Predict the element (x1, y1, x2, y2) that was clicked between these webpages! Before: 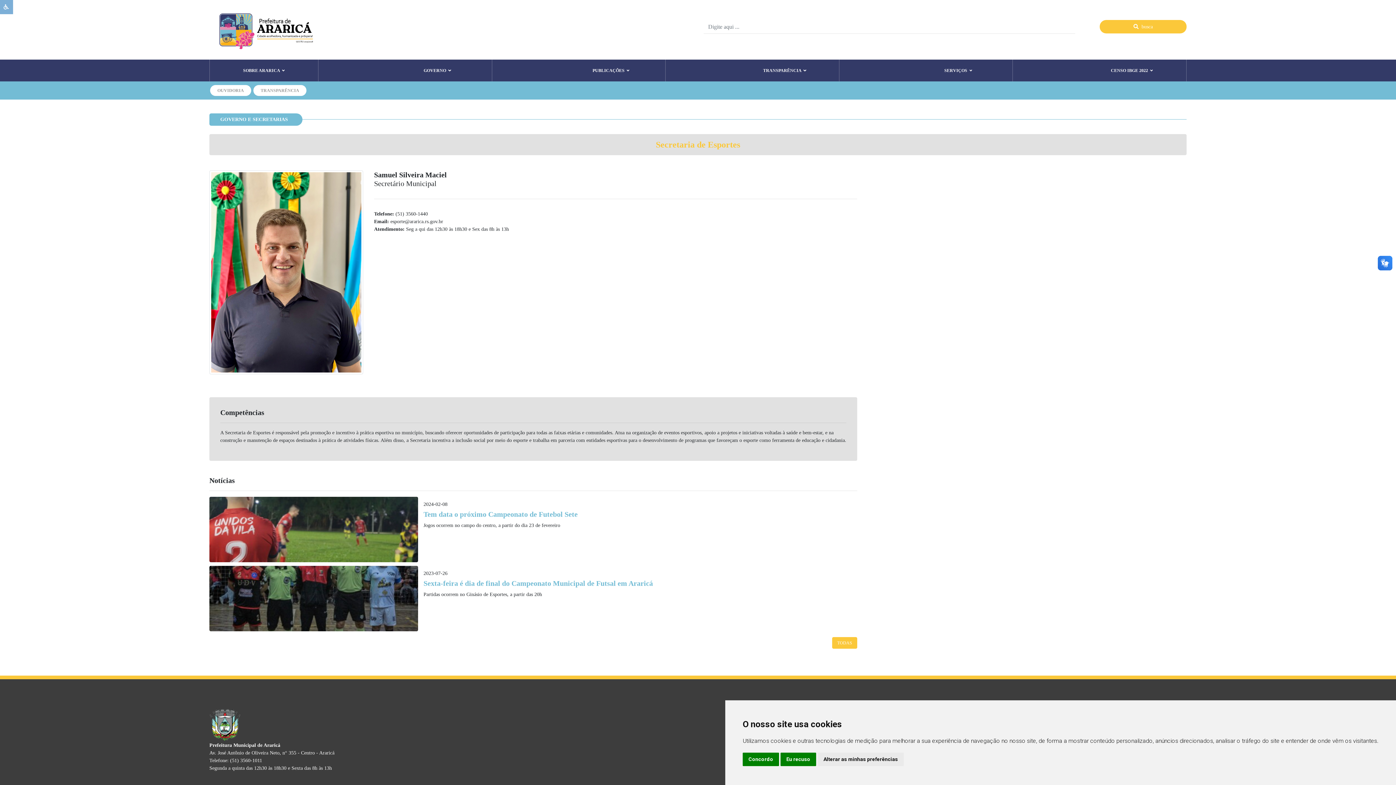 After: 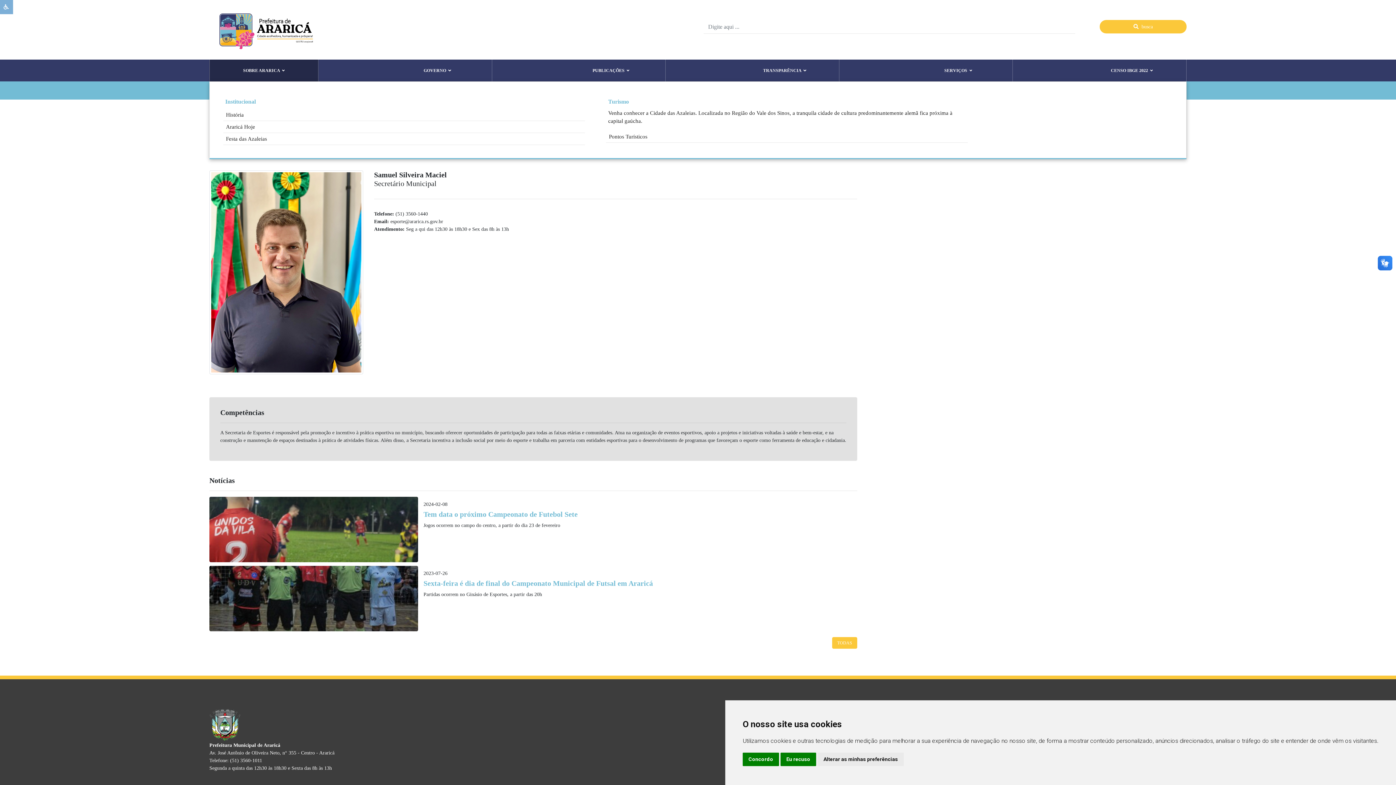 Action: label: SOBRE ARARICA   bbox: (209, 59, 318, 81)